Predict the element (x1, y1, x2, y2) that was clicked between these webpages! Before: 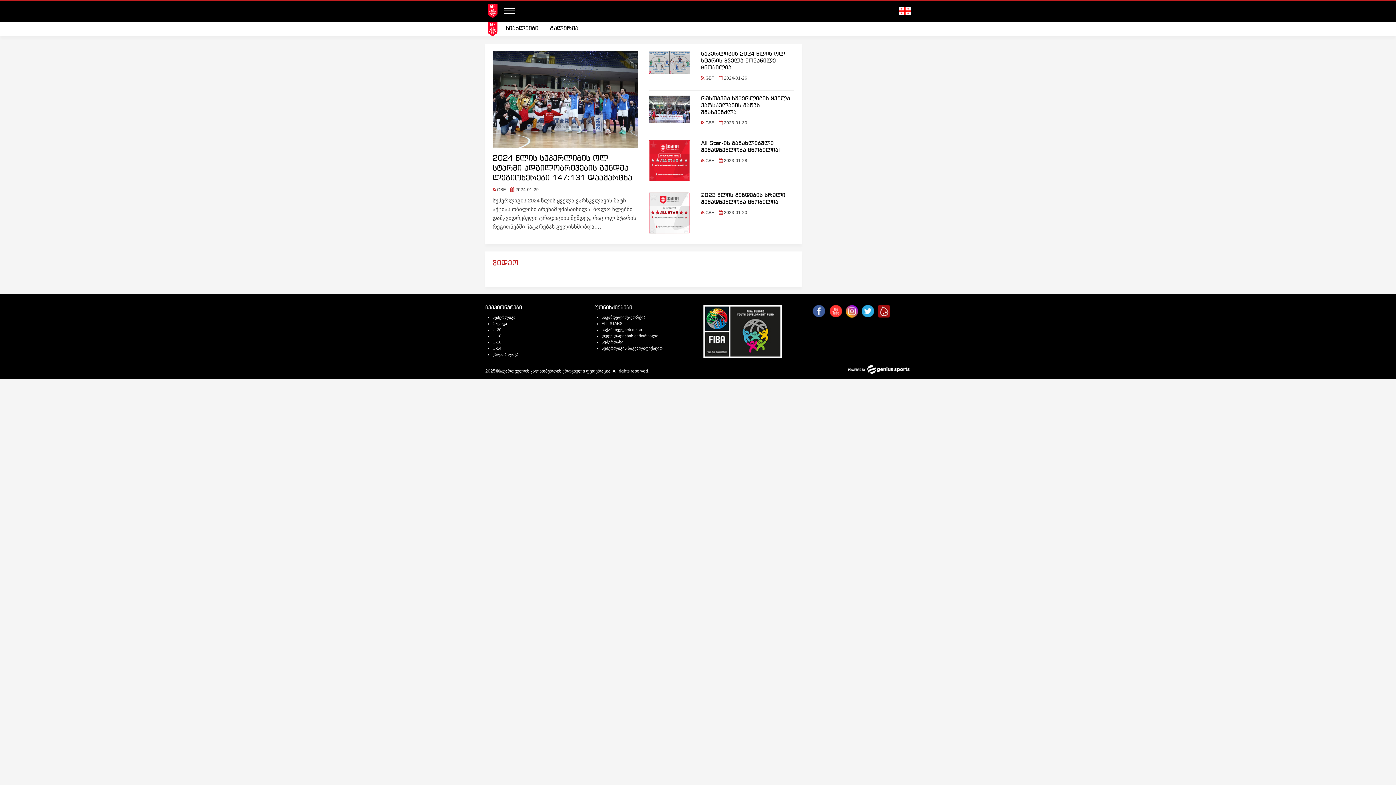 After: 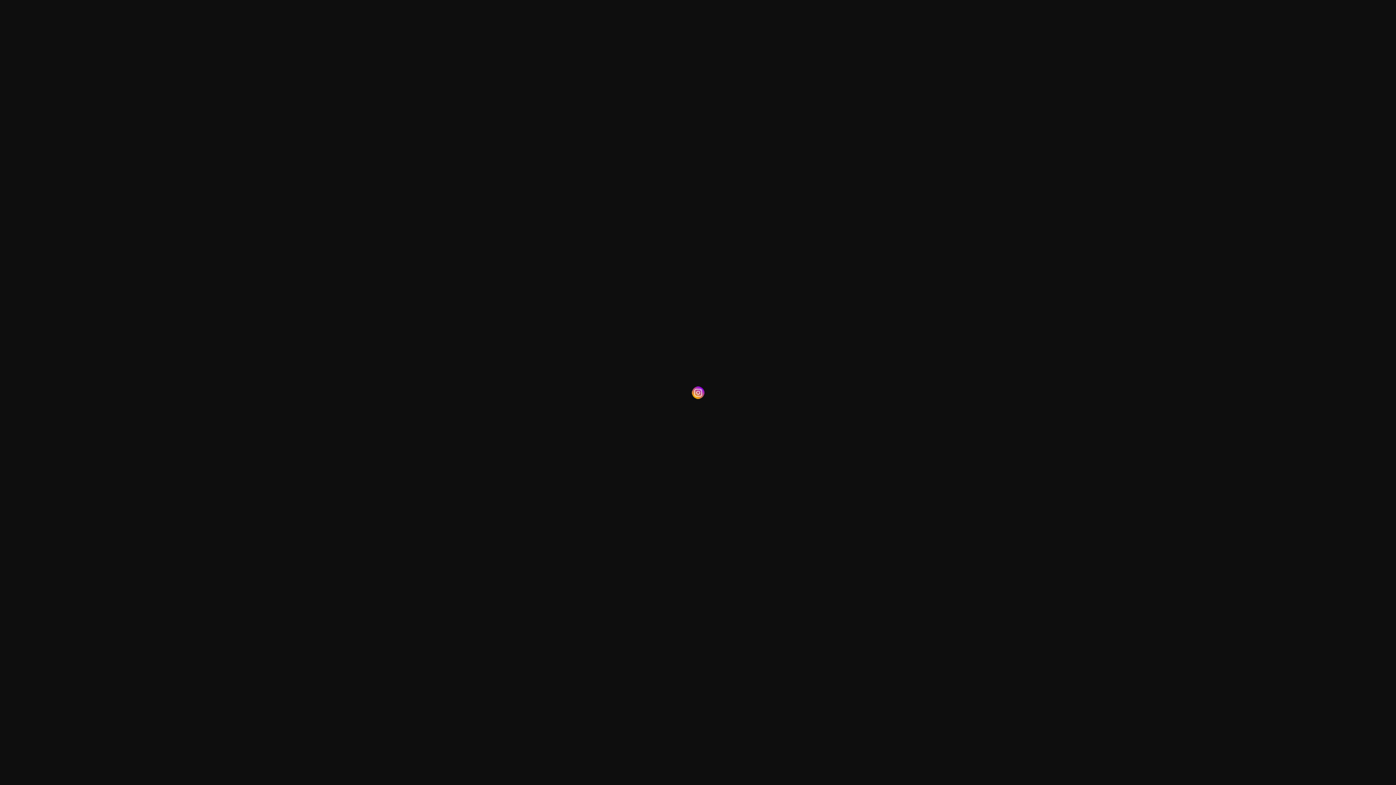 Action: bbox: (843, 308, 845, 313) label:   